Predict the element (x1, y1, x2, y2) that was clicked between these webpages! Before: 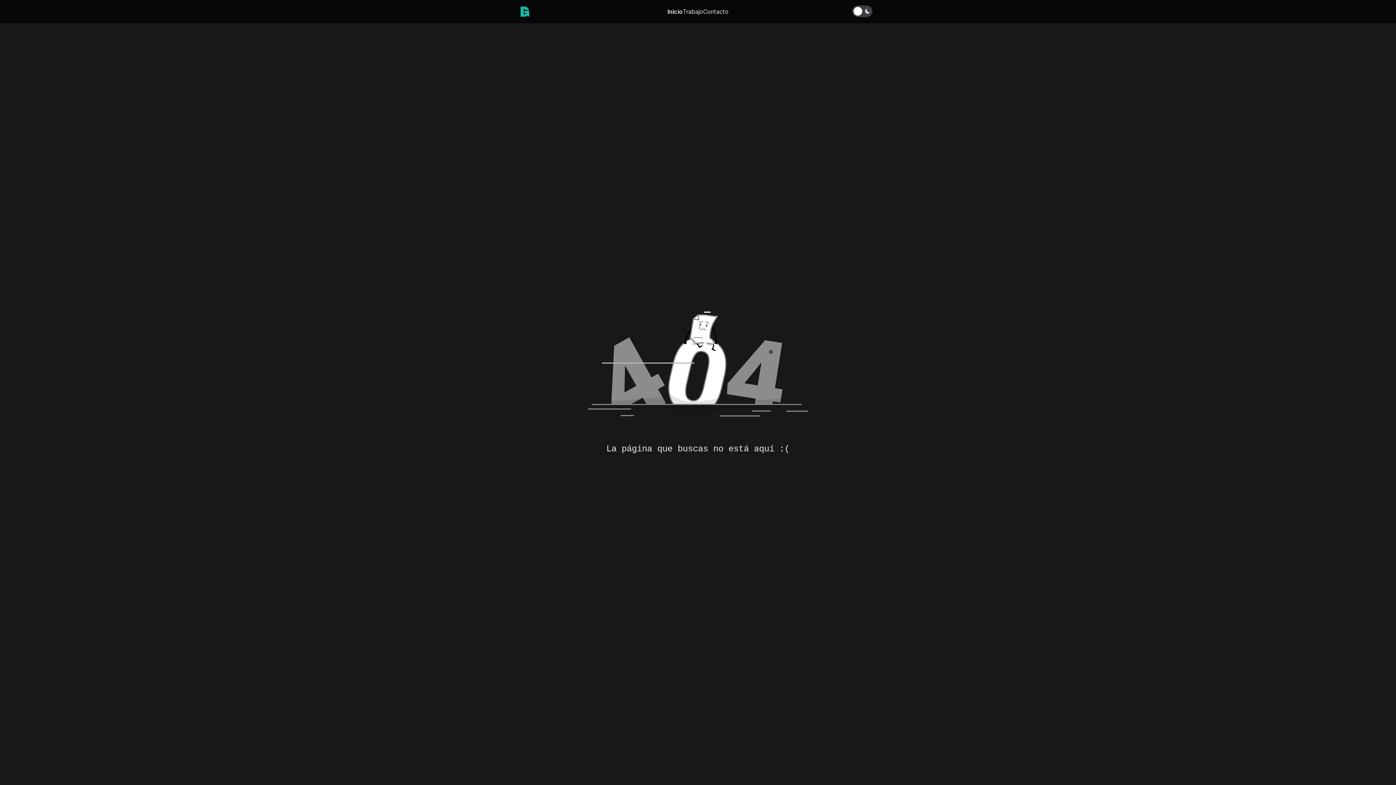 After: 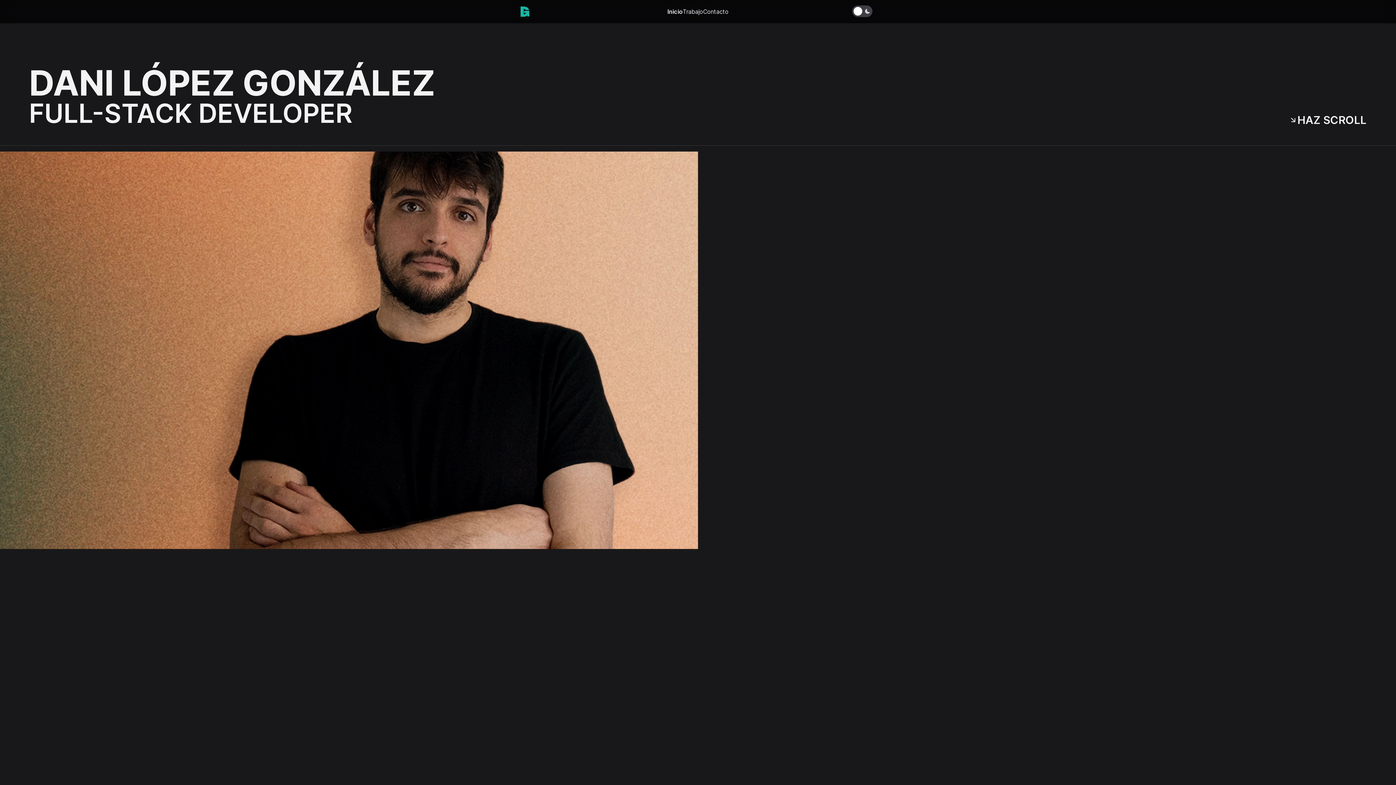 Action: bbox: (667, 7, 682, 16) label: Inicio